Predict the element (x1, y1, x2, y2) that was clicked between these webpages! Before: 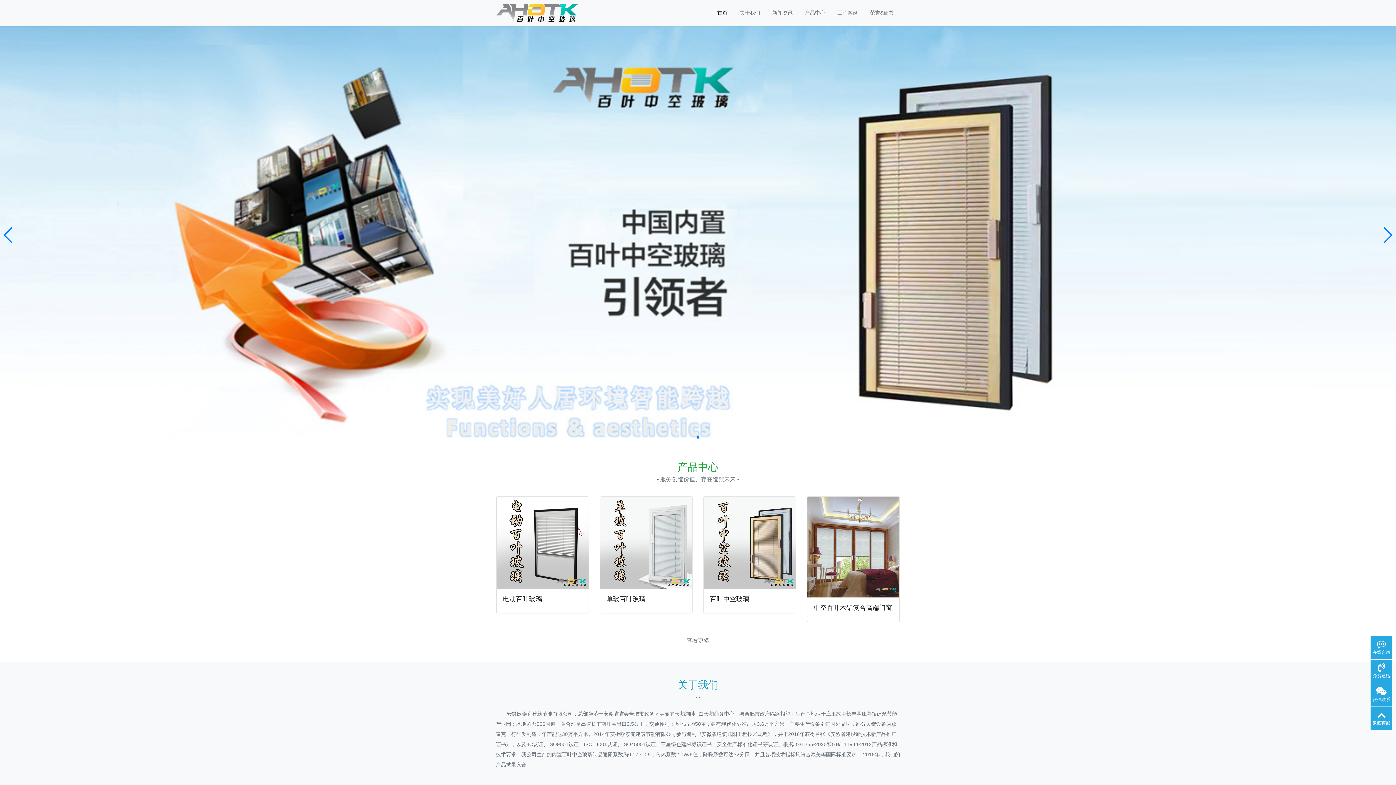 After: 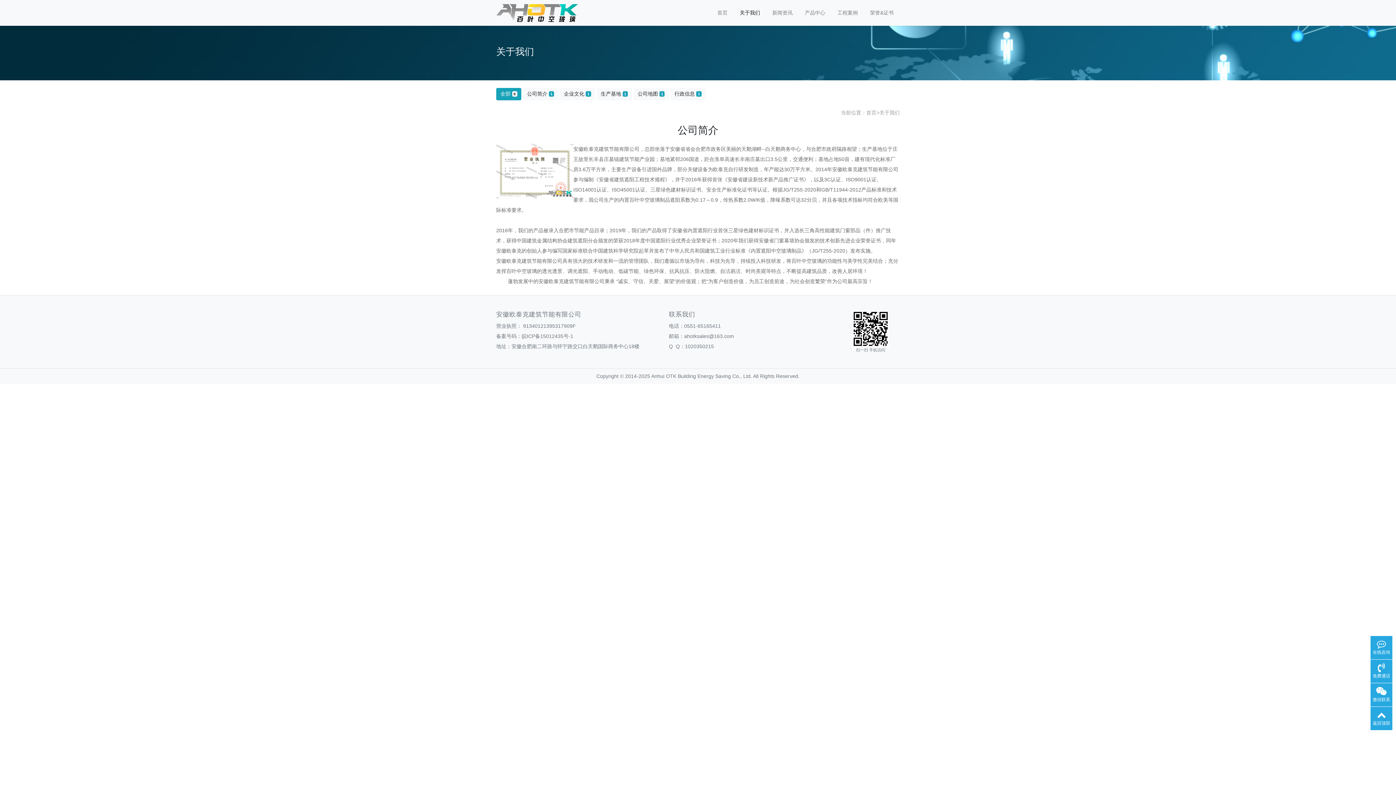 Action: bbox: (733, 6, 766, 19) label: 关于我们